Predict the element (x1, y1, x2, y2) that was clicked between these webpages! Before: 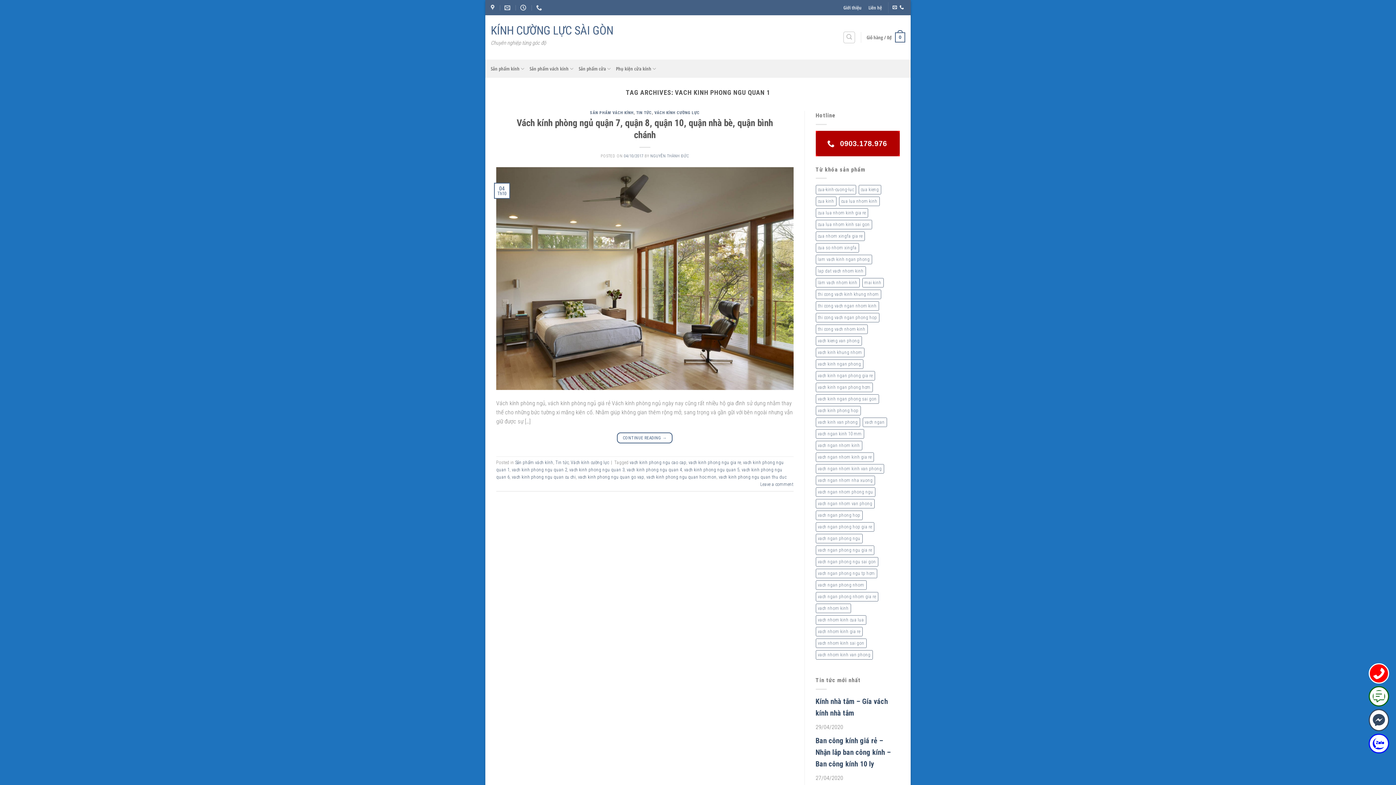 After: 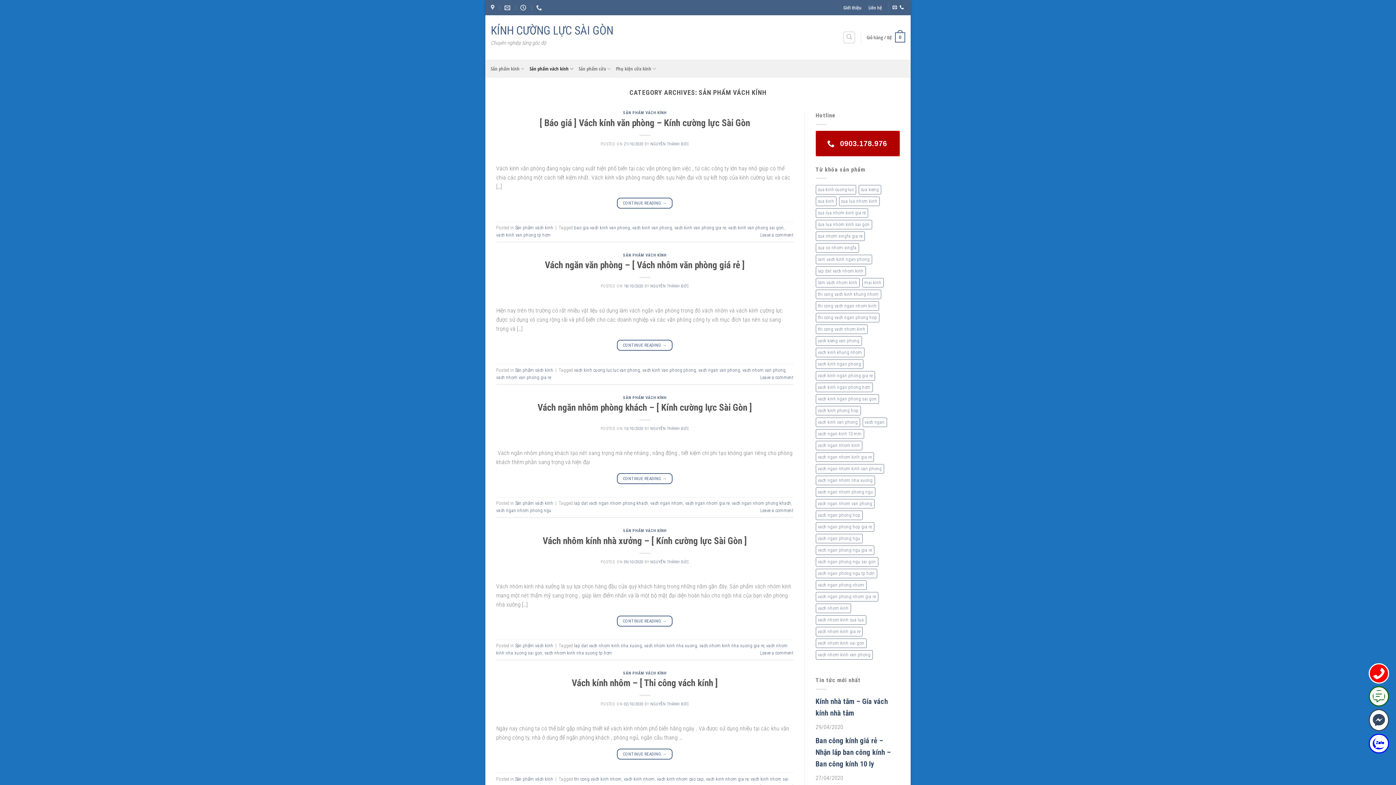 Action: label: SẢN PHẨM VÁCH KÍNH bbox: (590, 110, 633, 115)